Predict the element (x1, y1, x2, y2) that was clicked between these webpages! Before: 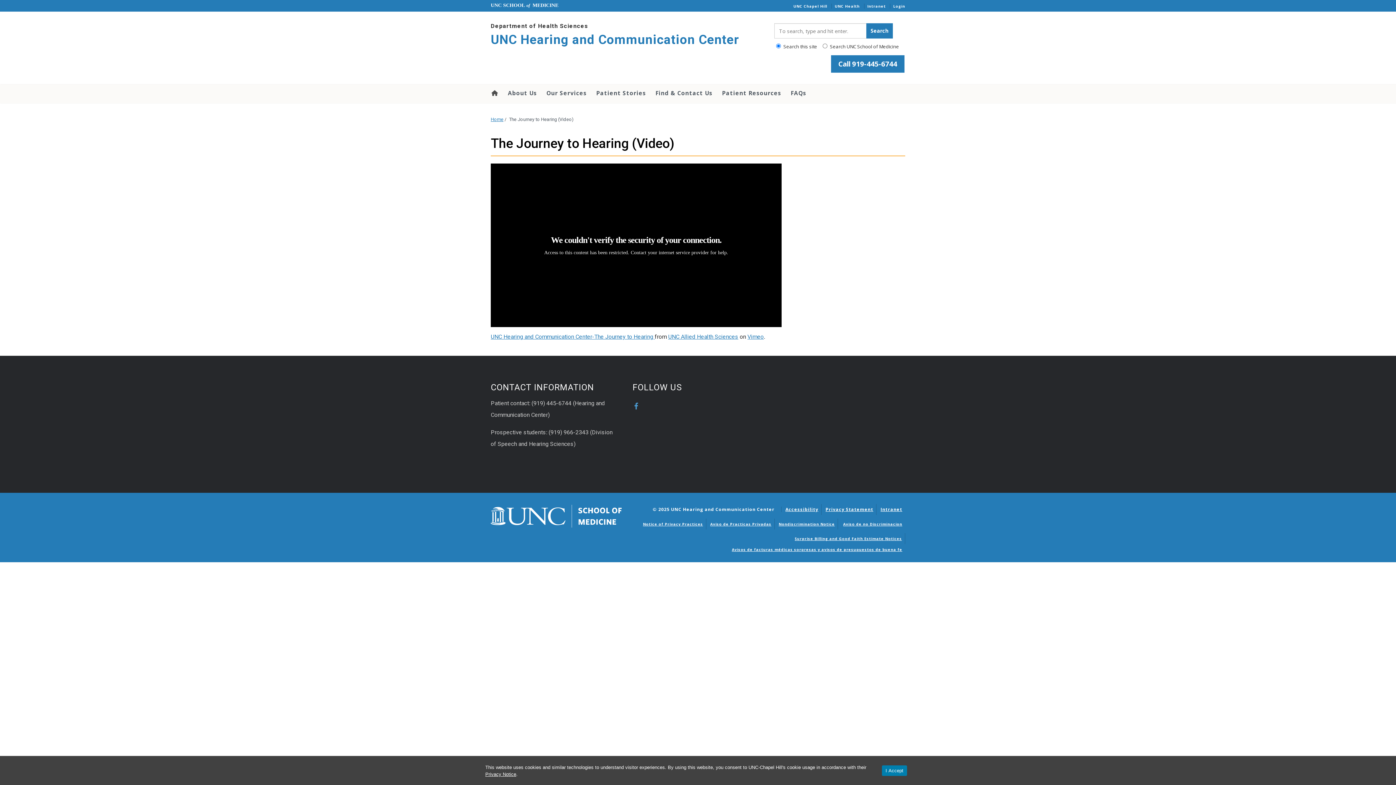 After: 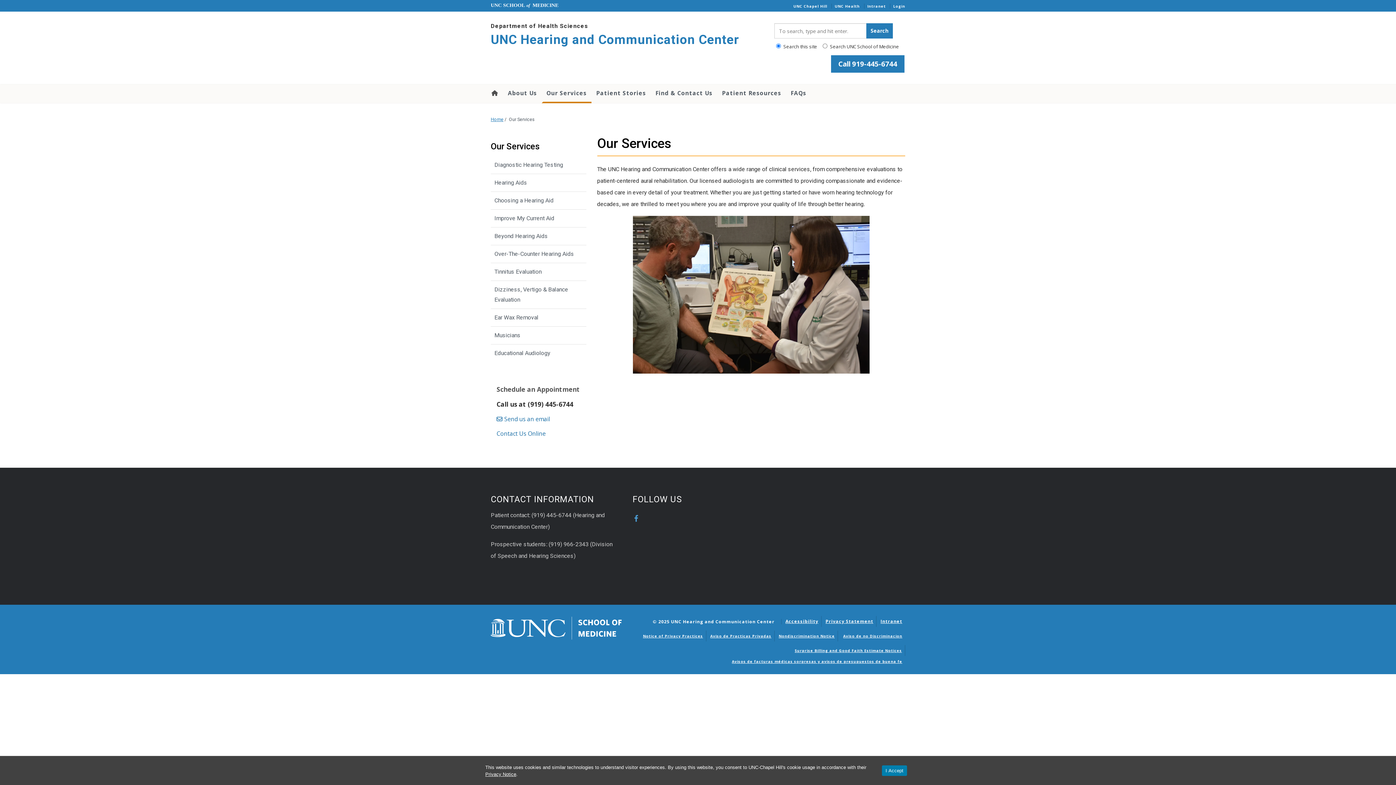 Action: bbox: (541, 84, 591, 101) label: Our Services